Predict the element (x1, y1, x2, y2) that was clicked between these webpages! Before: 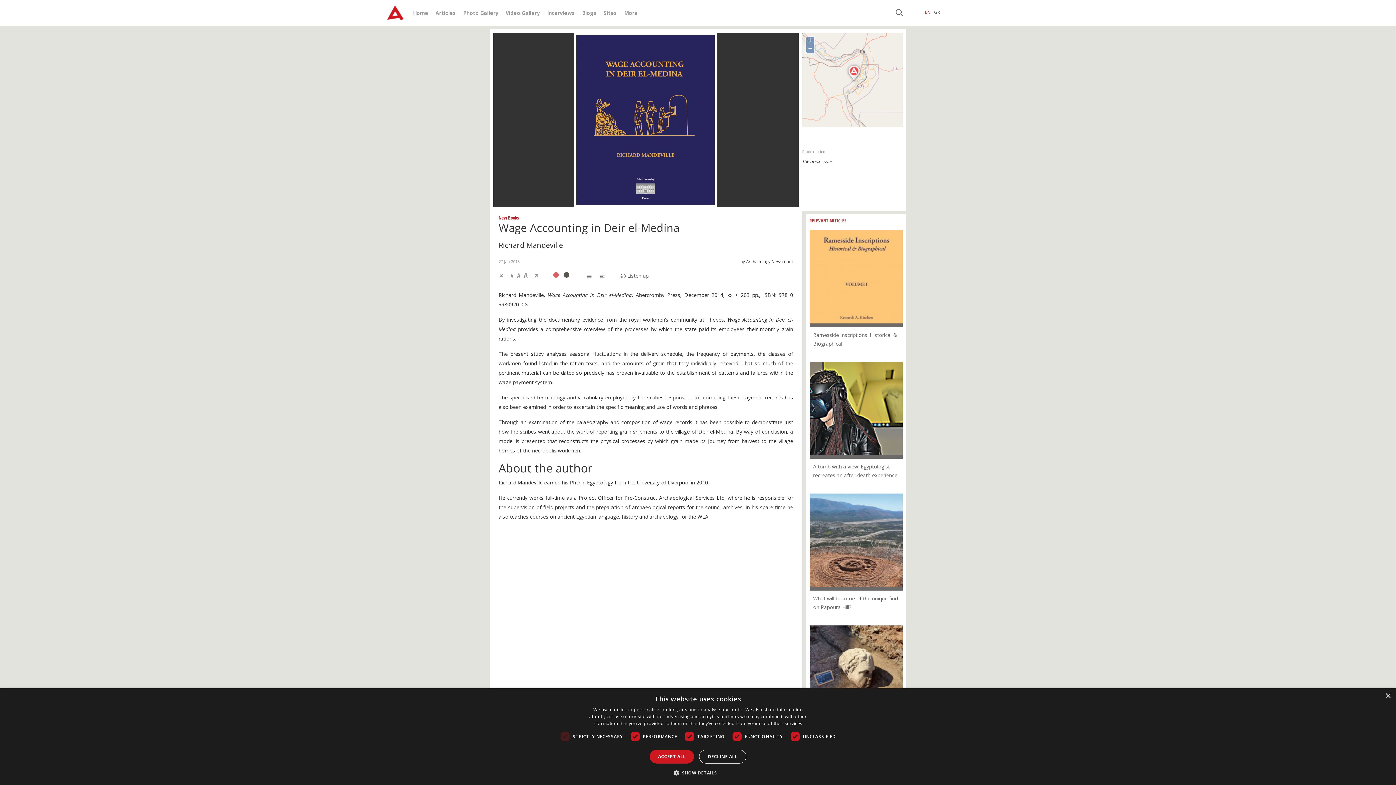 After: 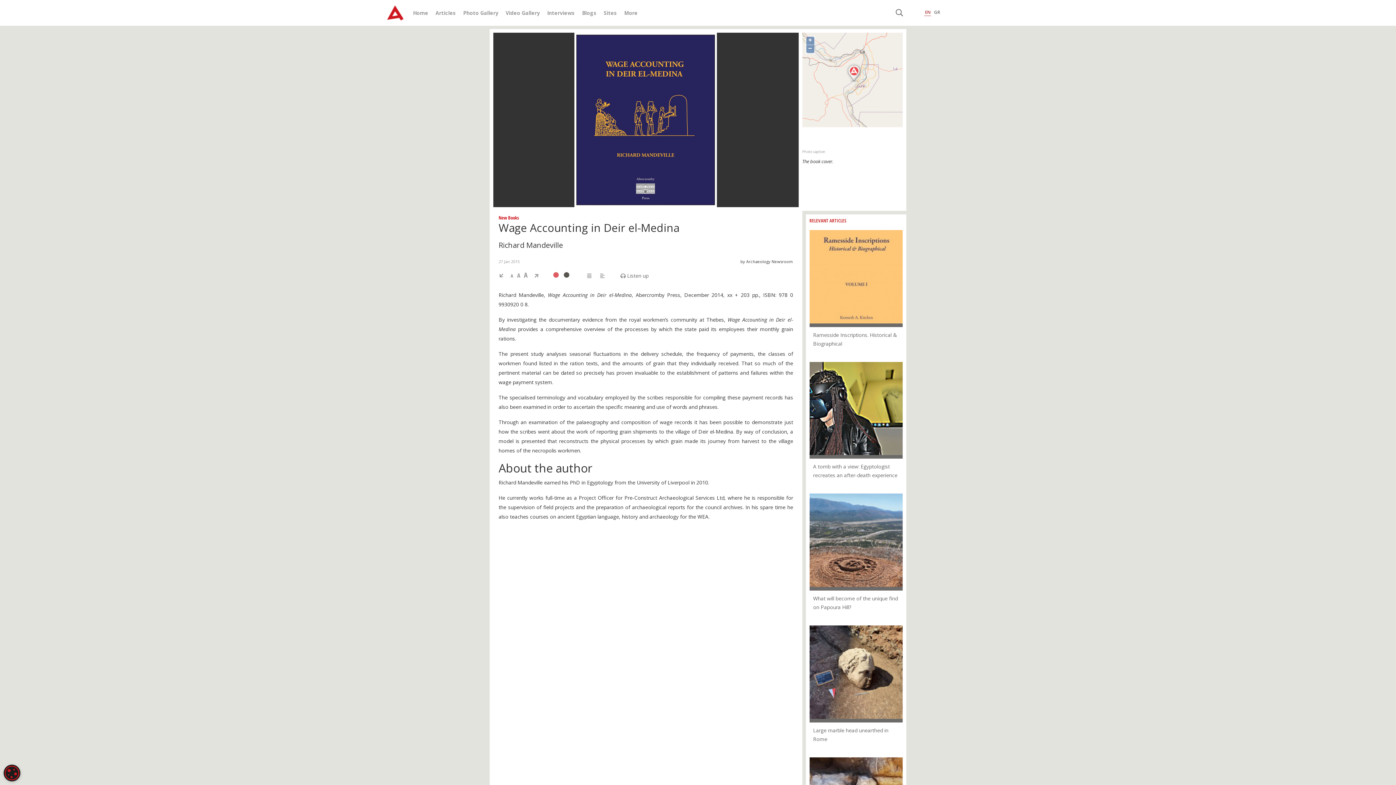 Action: label: ACCEPT ALL bbox: (649, 750, 694, 764)